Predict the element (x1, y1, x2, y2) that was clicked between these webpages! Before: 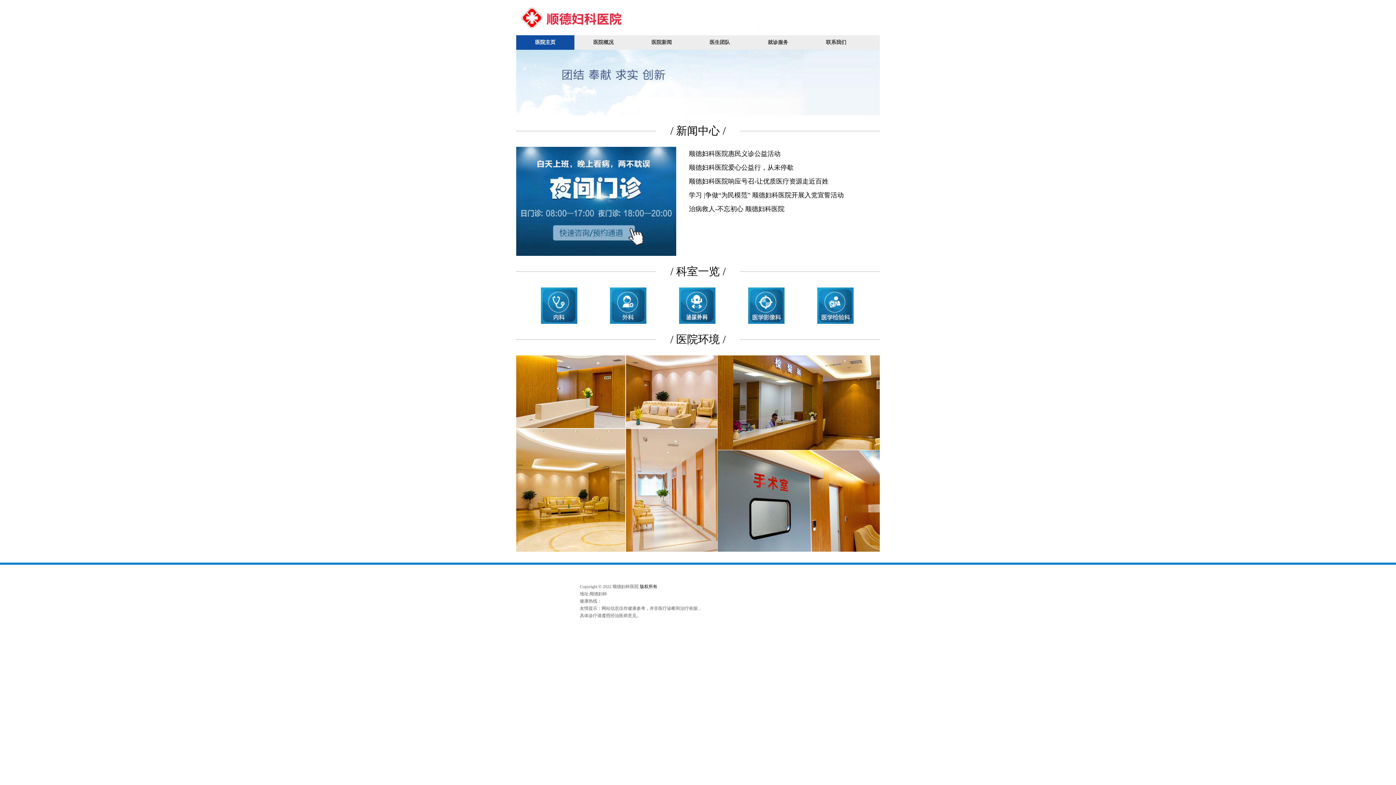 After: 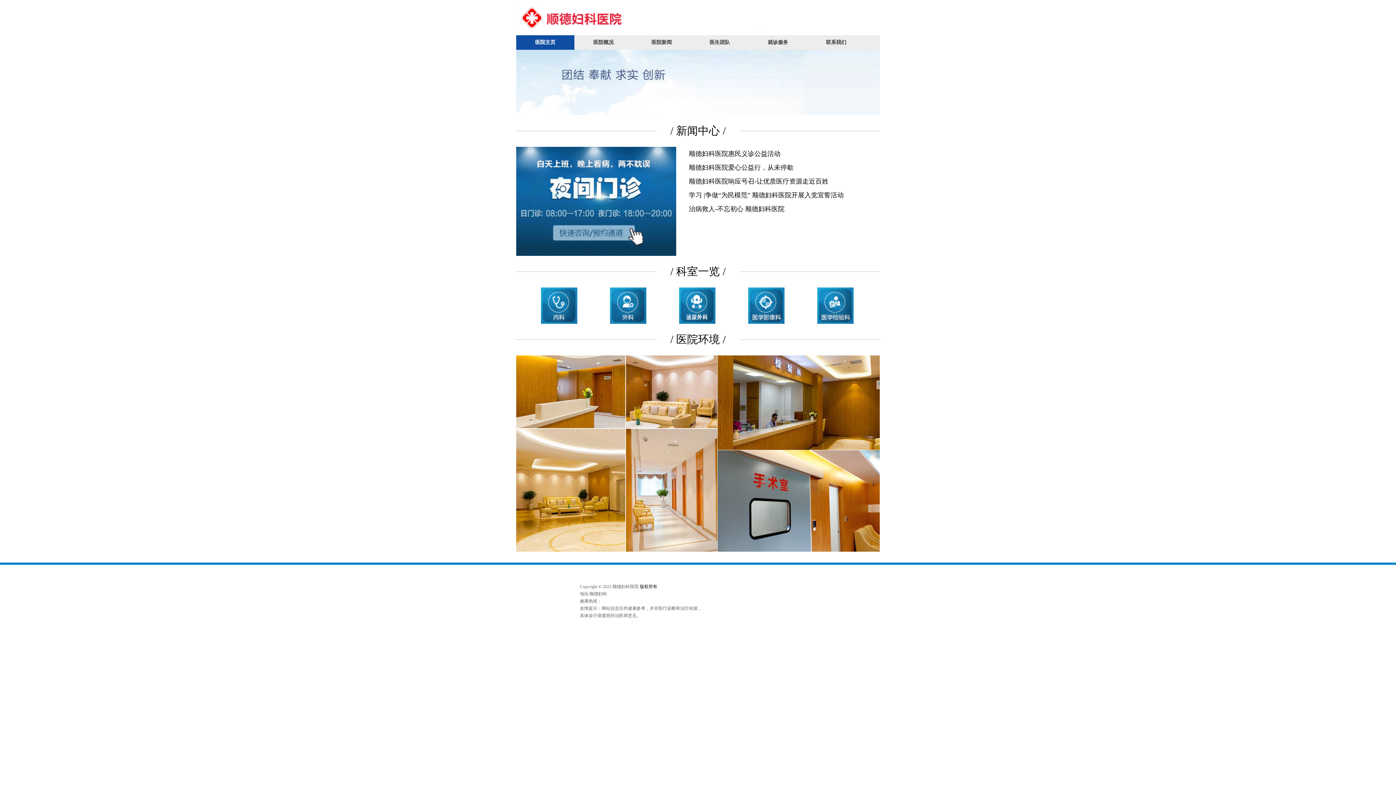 Action: bbox: (733, 287, 799, 324)